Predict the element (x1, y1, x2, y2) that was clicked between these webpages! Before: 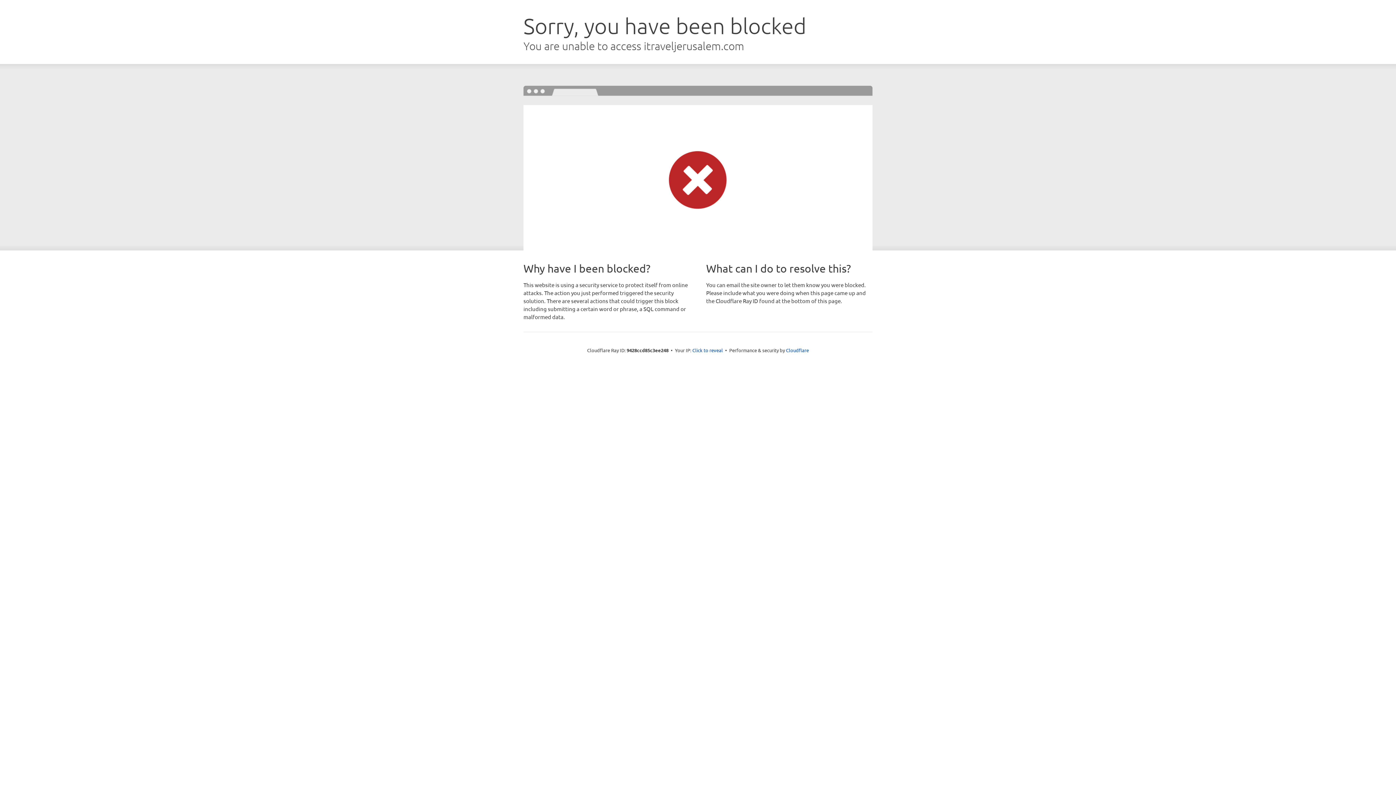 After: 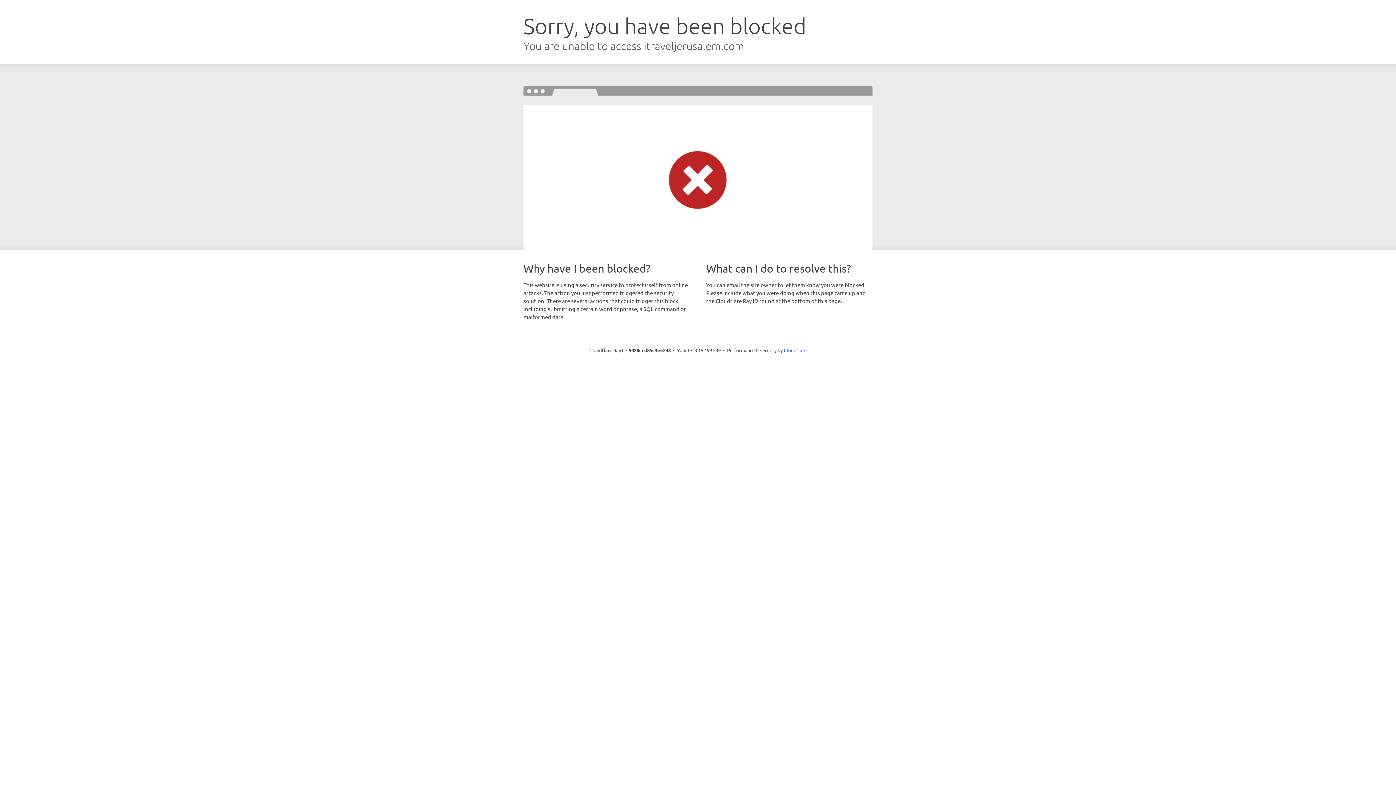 Action: bbox: (692, 346, 723, 353) label: Click to reveal